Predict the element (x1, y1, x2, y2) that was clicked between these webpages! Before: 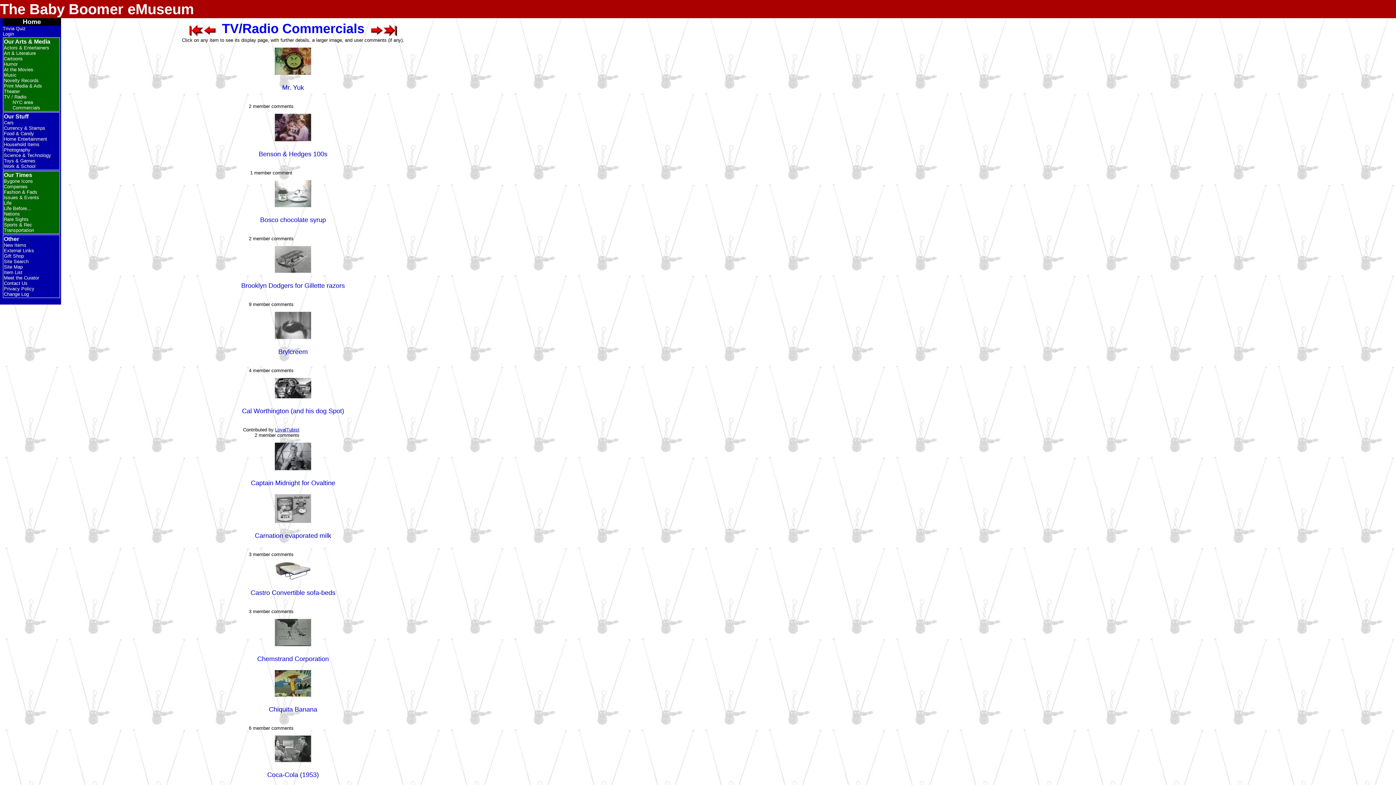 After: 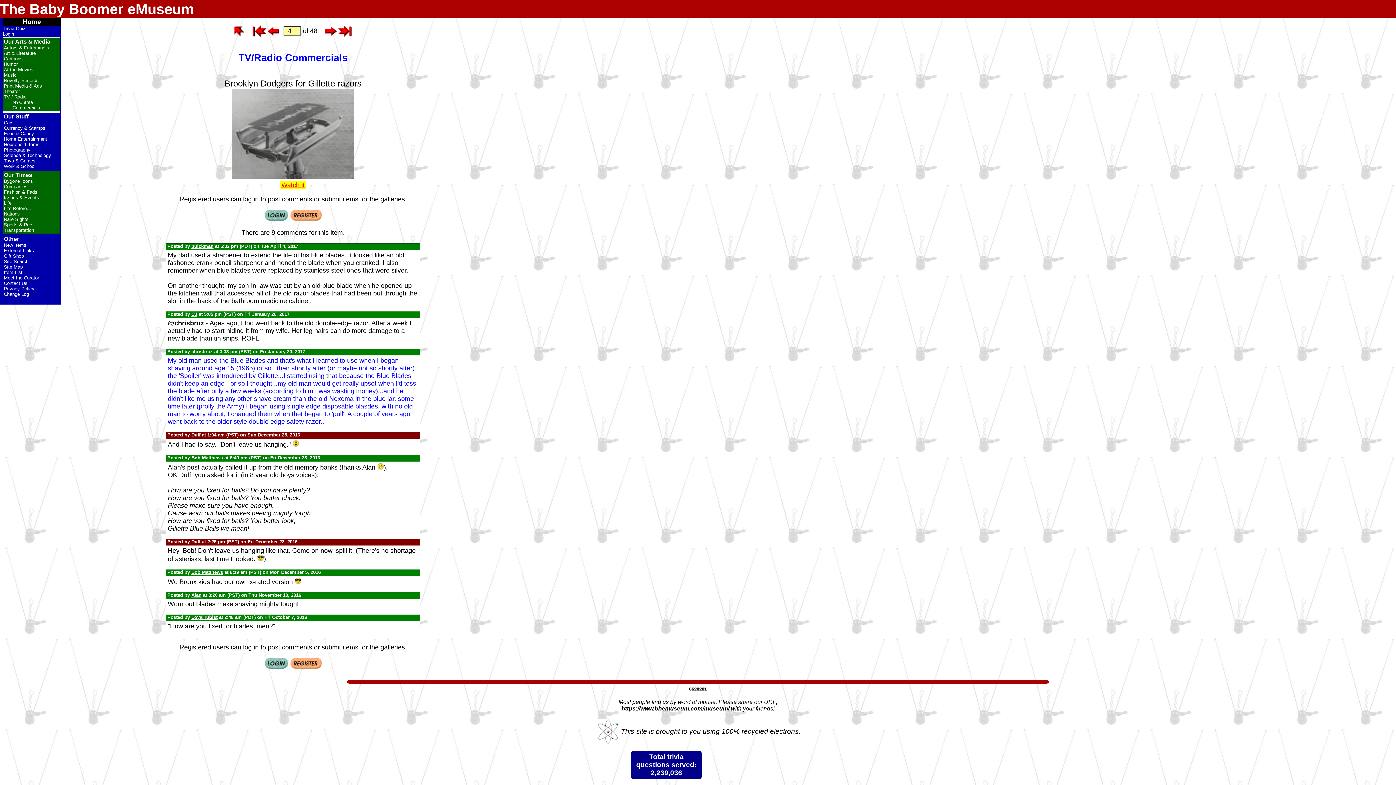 Action: bbox: (274, 246, 311, 274)